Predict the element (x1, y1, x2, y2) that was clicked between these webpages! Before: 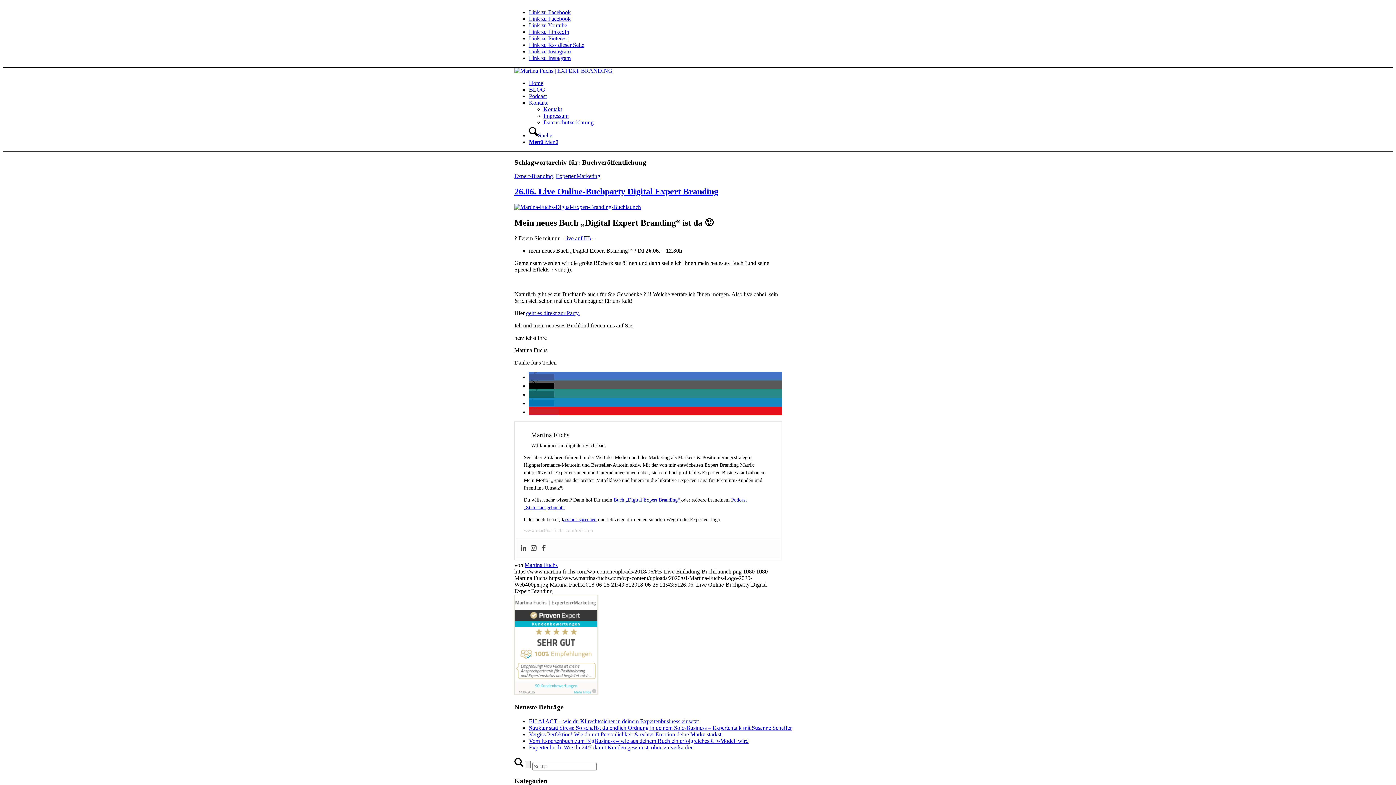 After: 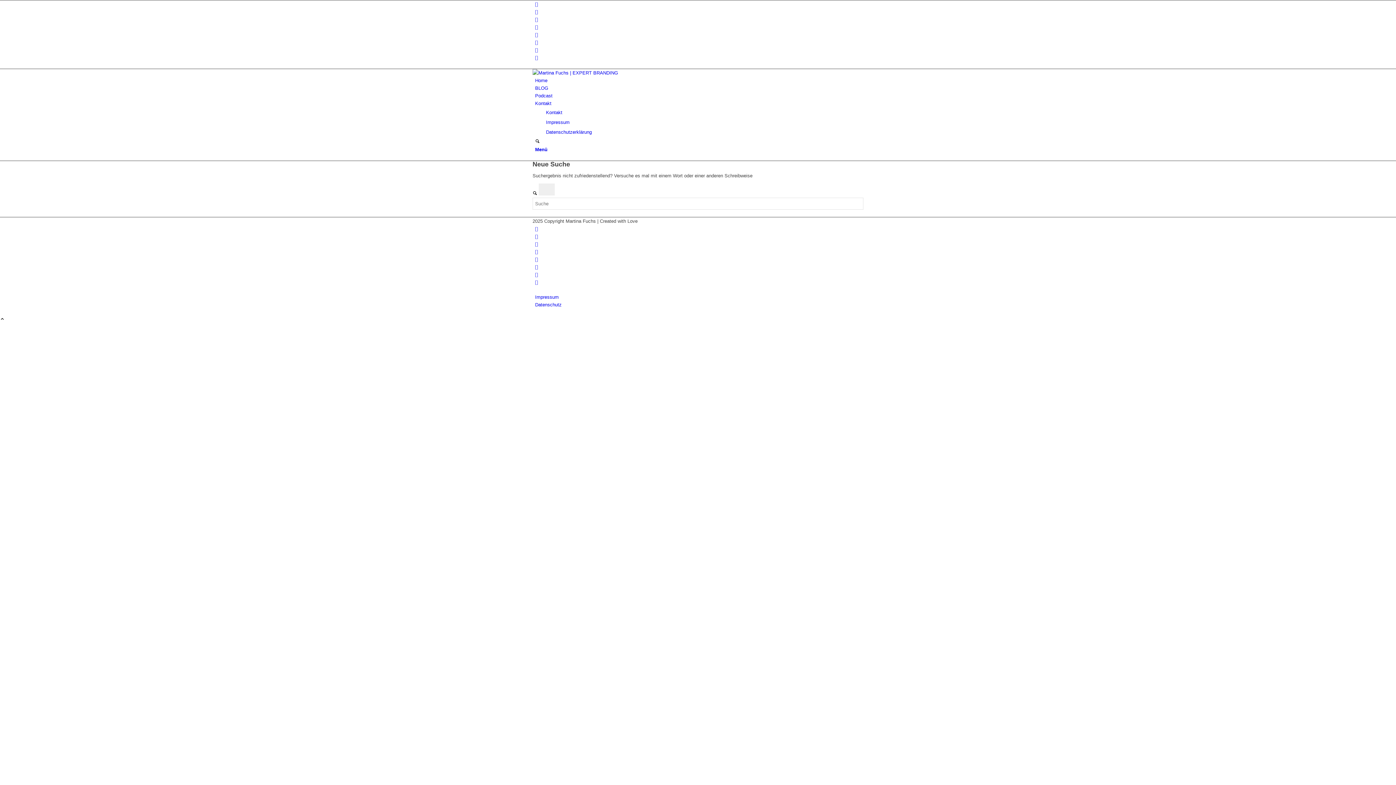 Action: bbox: (529, 132, 552, 138) label: Suche